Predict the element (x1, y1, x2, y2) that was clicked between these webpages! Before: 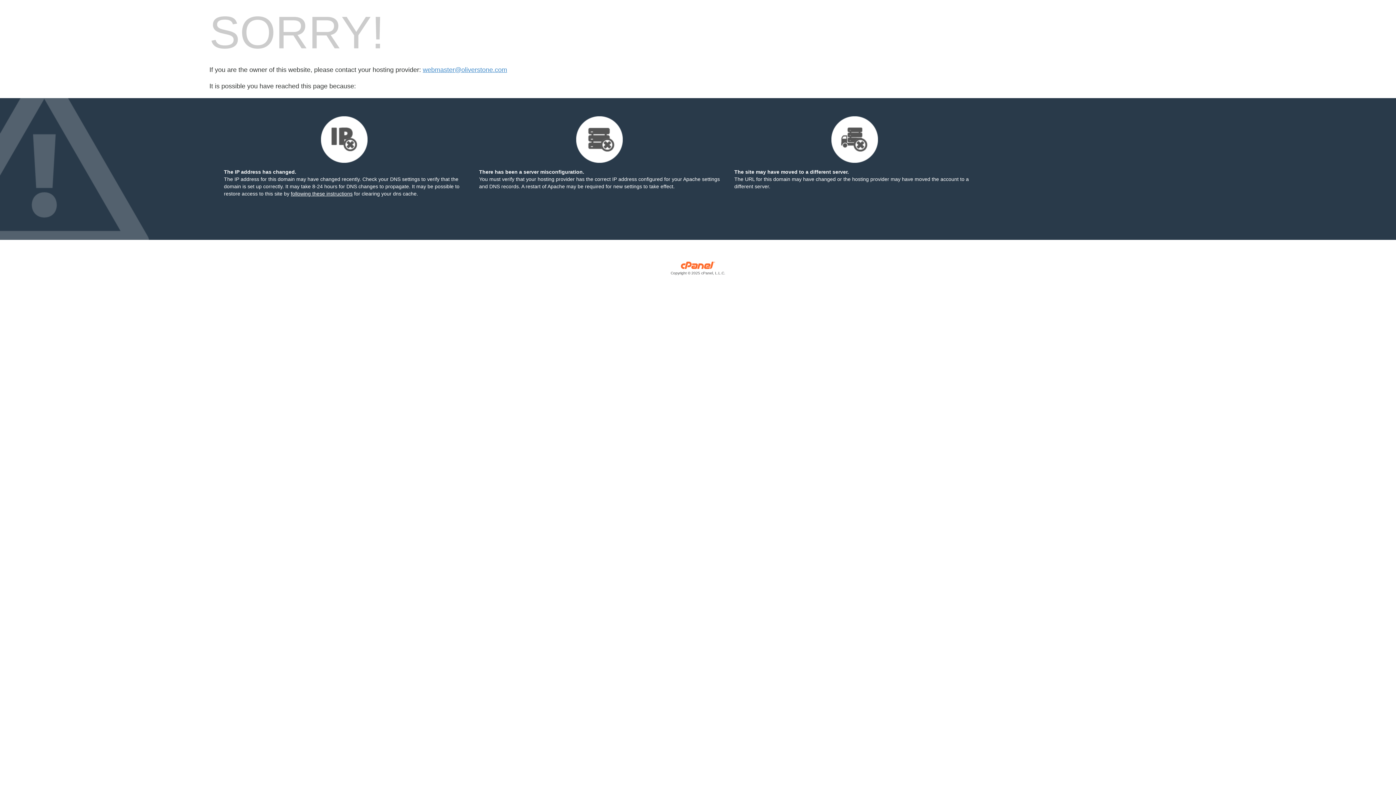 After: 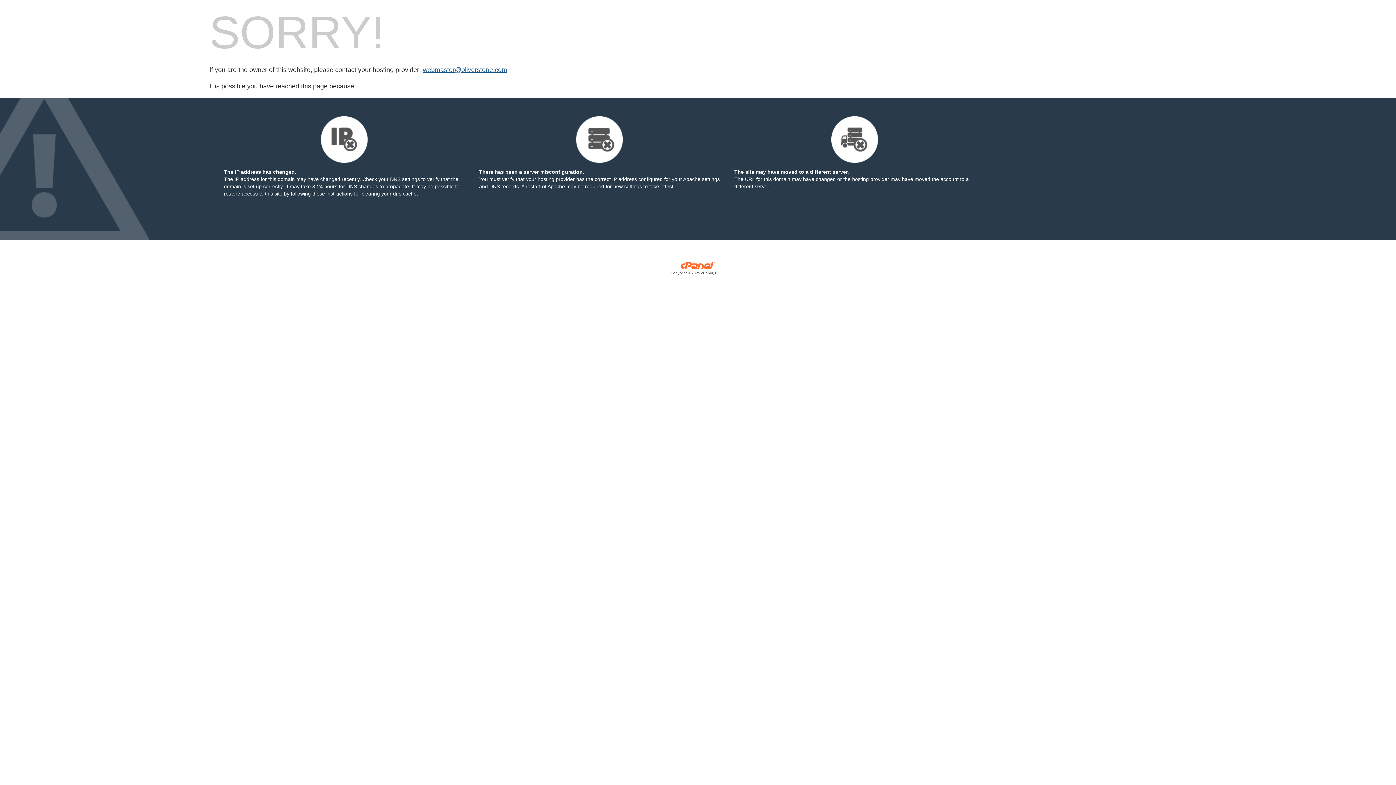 Action: label: webmaster@oliverstone.com bbox: (422, 66, 507, 73)